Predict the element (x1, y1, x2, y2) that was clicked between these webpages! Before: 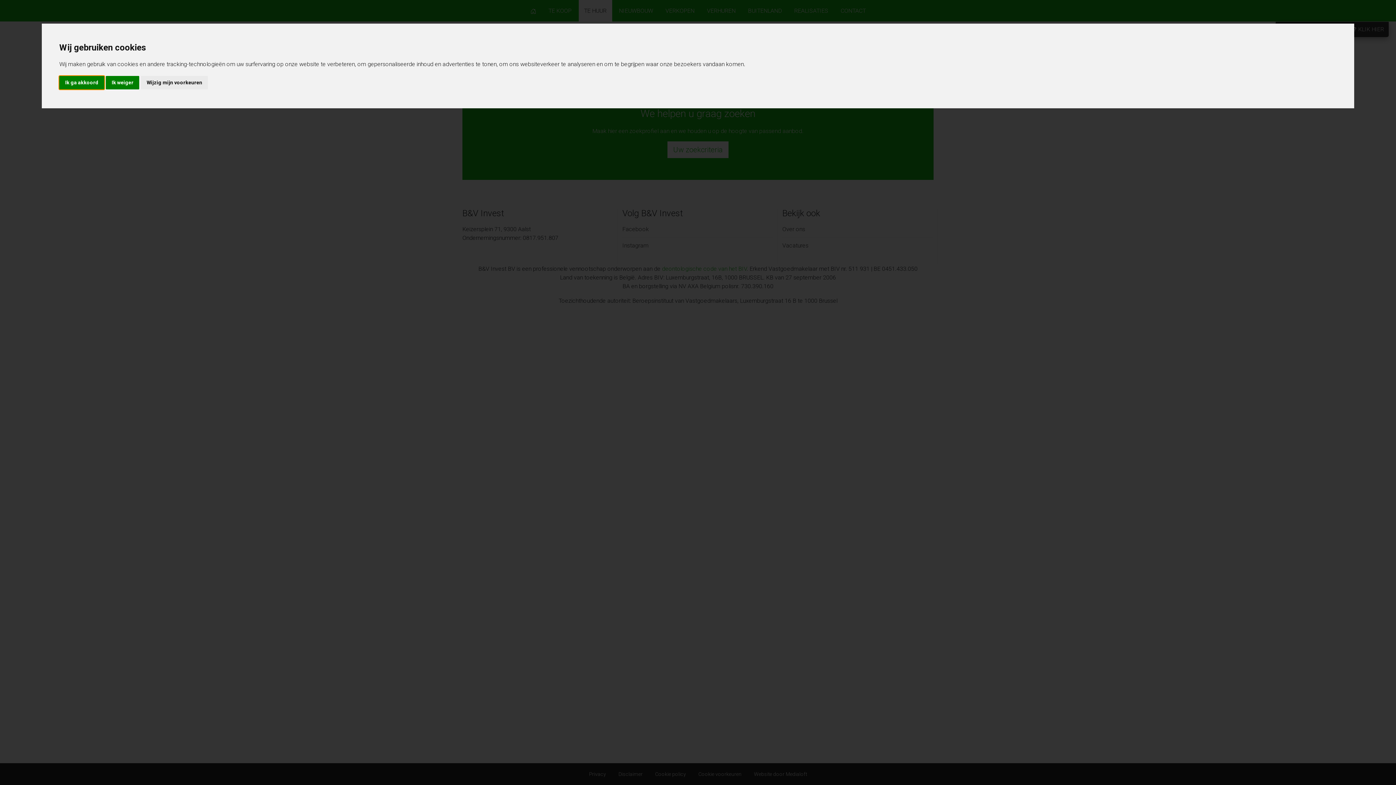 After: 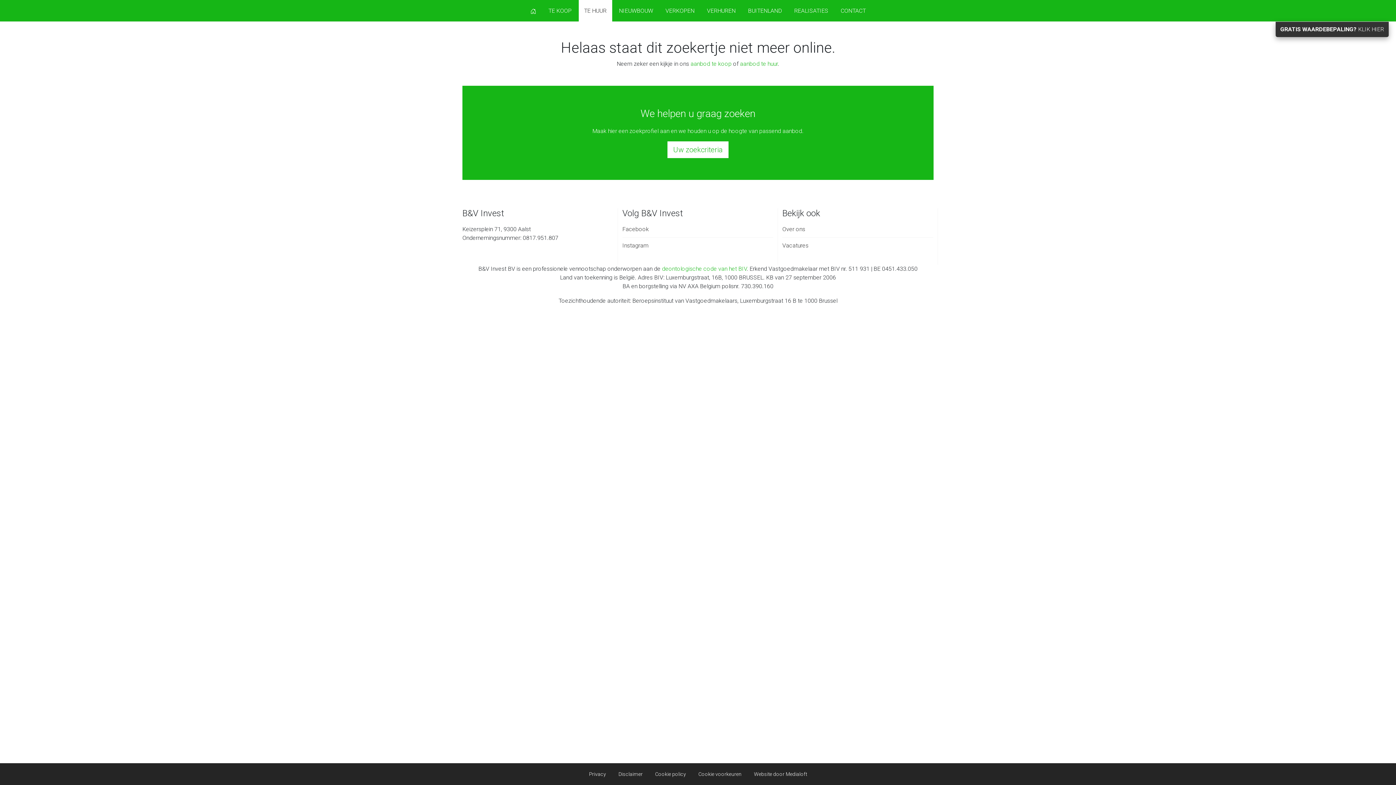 Action: label: Ik ga akkoord bbox: (59, 75, 104, 89)